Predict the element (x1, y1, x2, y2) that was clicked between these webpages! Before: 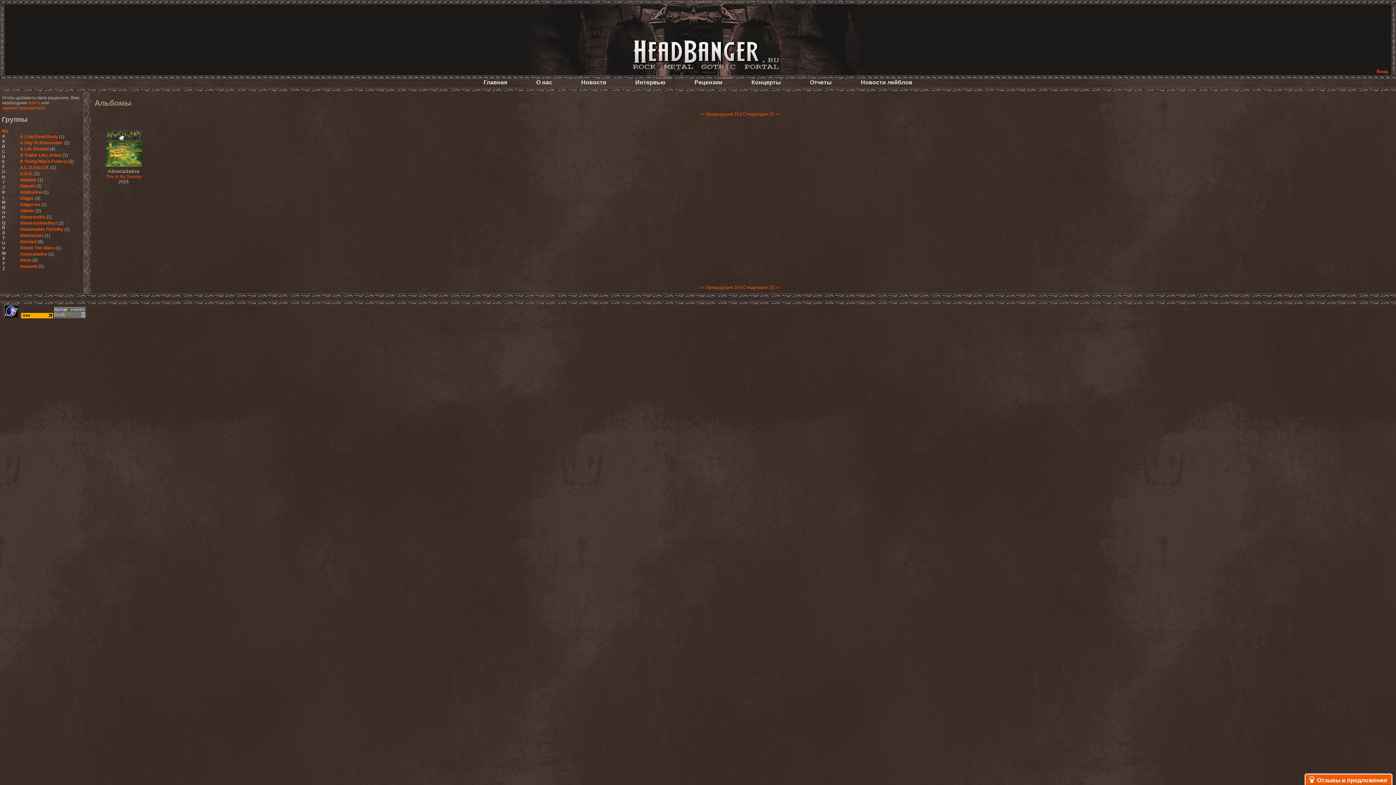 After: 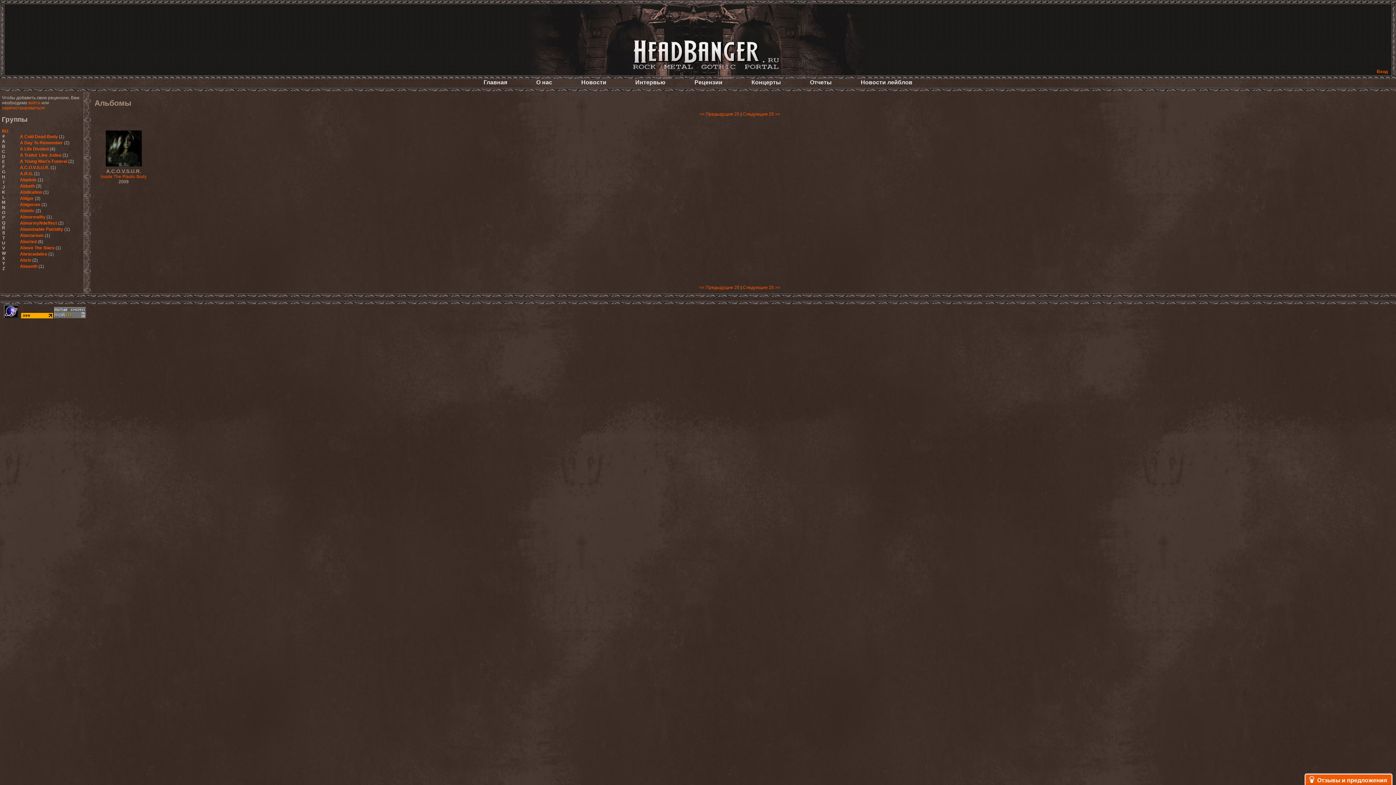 Action: label: A.C.O.V.S.U.R. bbox: (20, 165, 49, 170)